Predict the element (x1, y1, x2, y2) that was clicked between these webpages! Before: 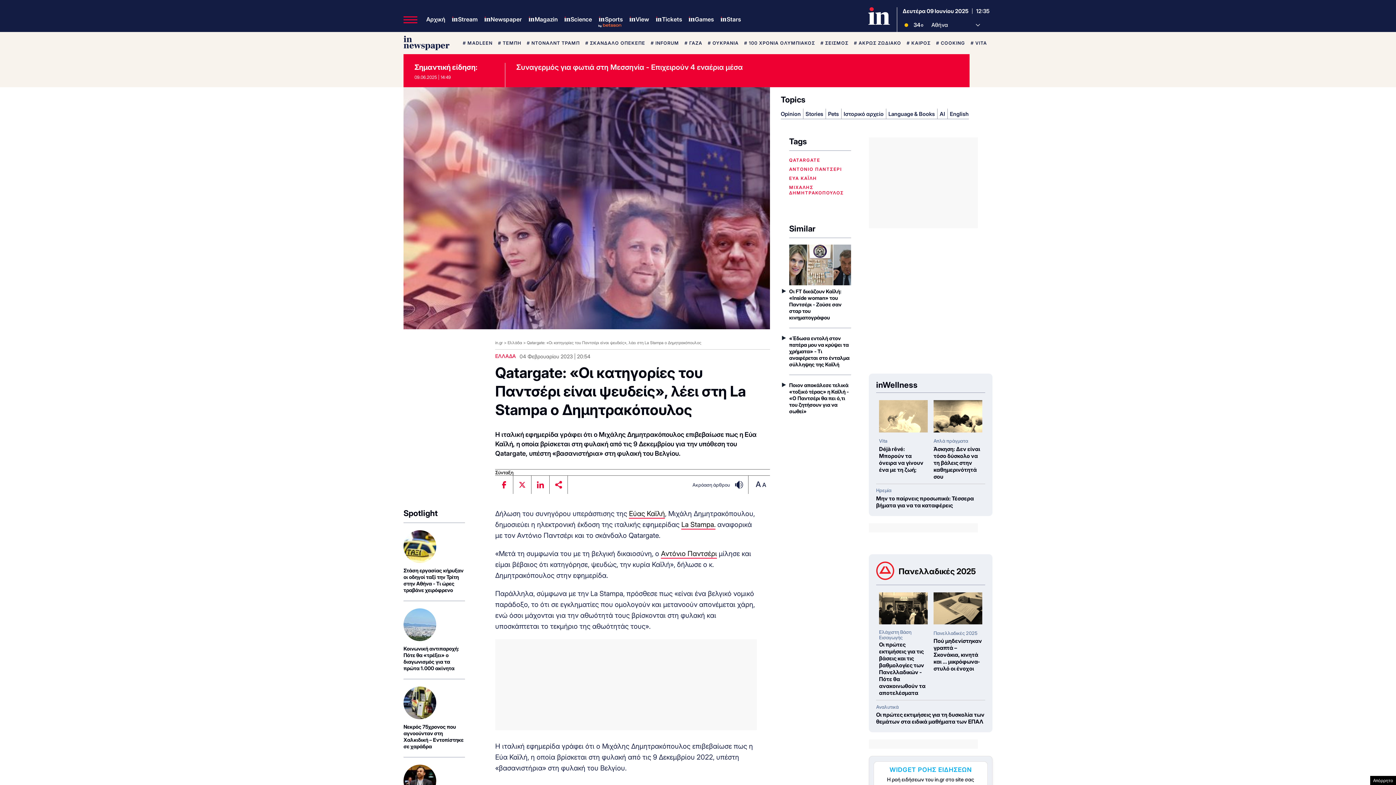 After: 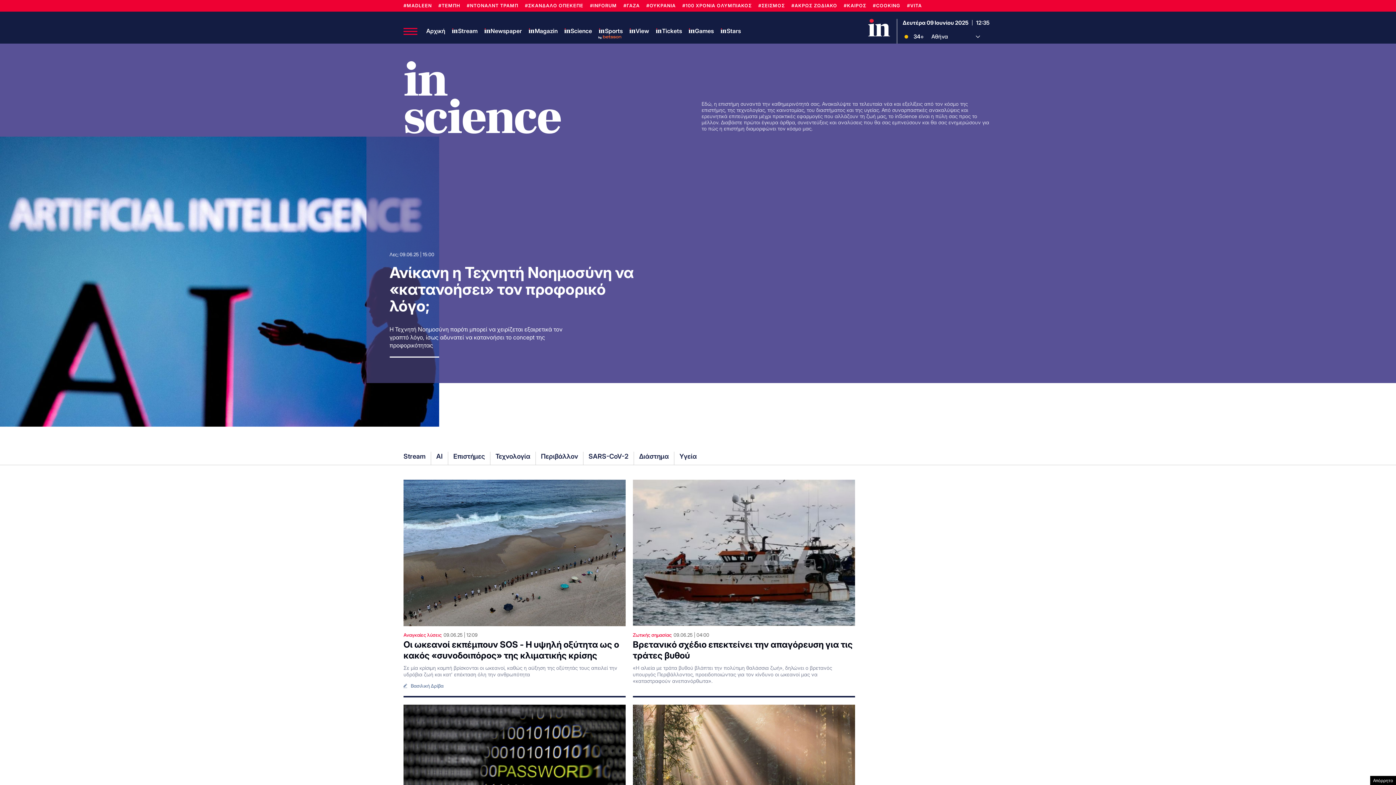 Action: bbox: (564, 15, 592, 23) label: Science